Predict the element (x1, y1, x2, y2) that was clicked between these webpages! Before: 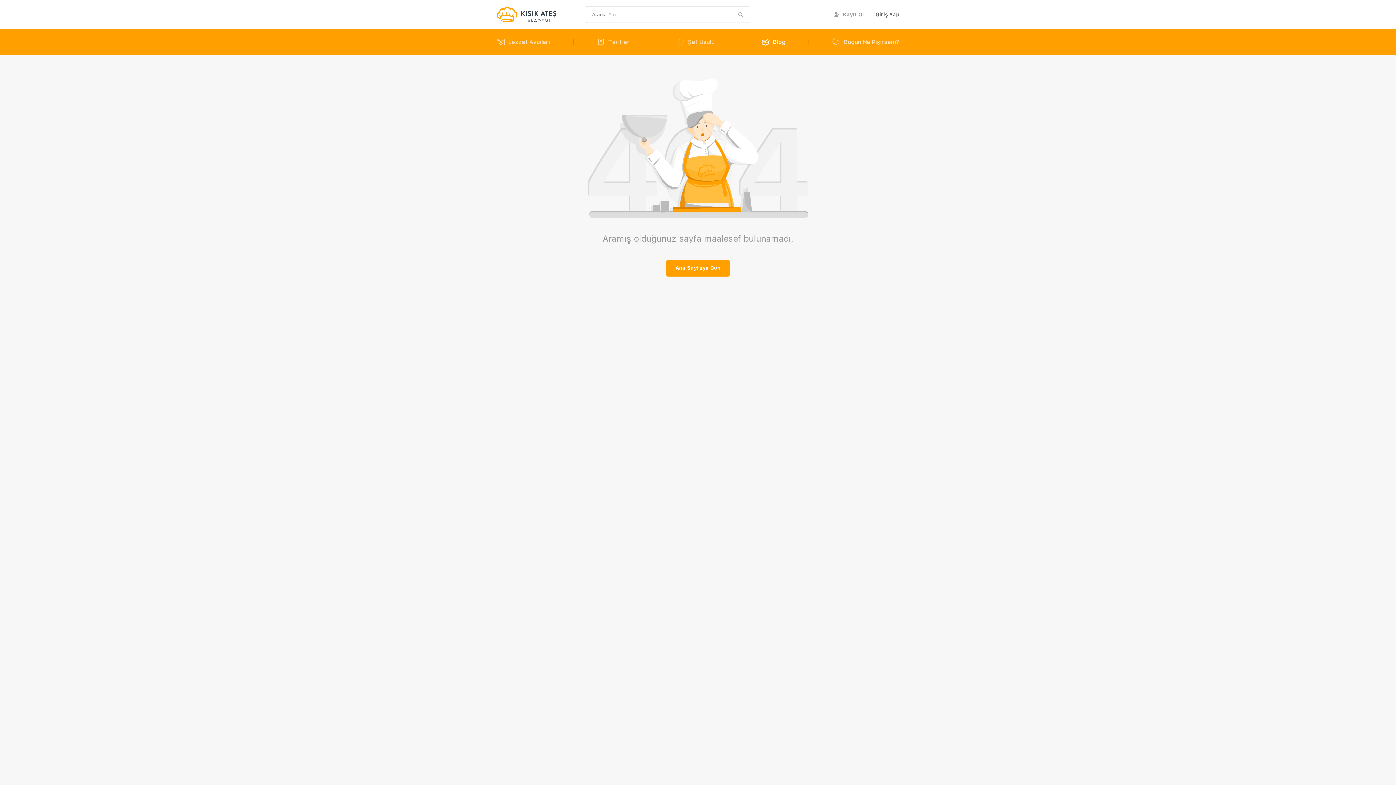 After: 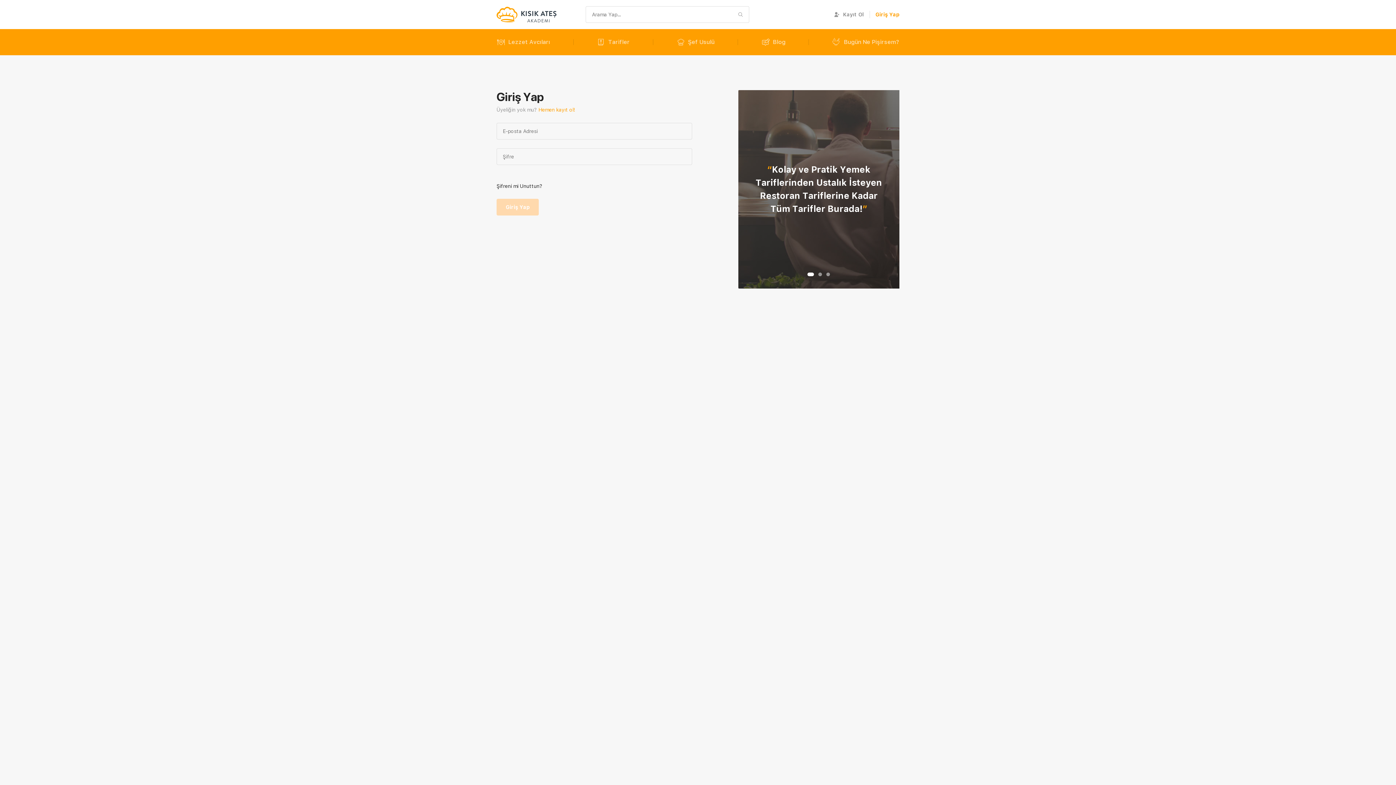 Action: bbox: (869, 4, 905, 24) label: Giriş Yap